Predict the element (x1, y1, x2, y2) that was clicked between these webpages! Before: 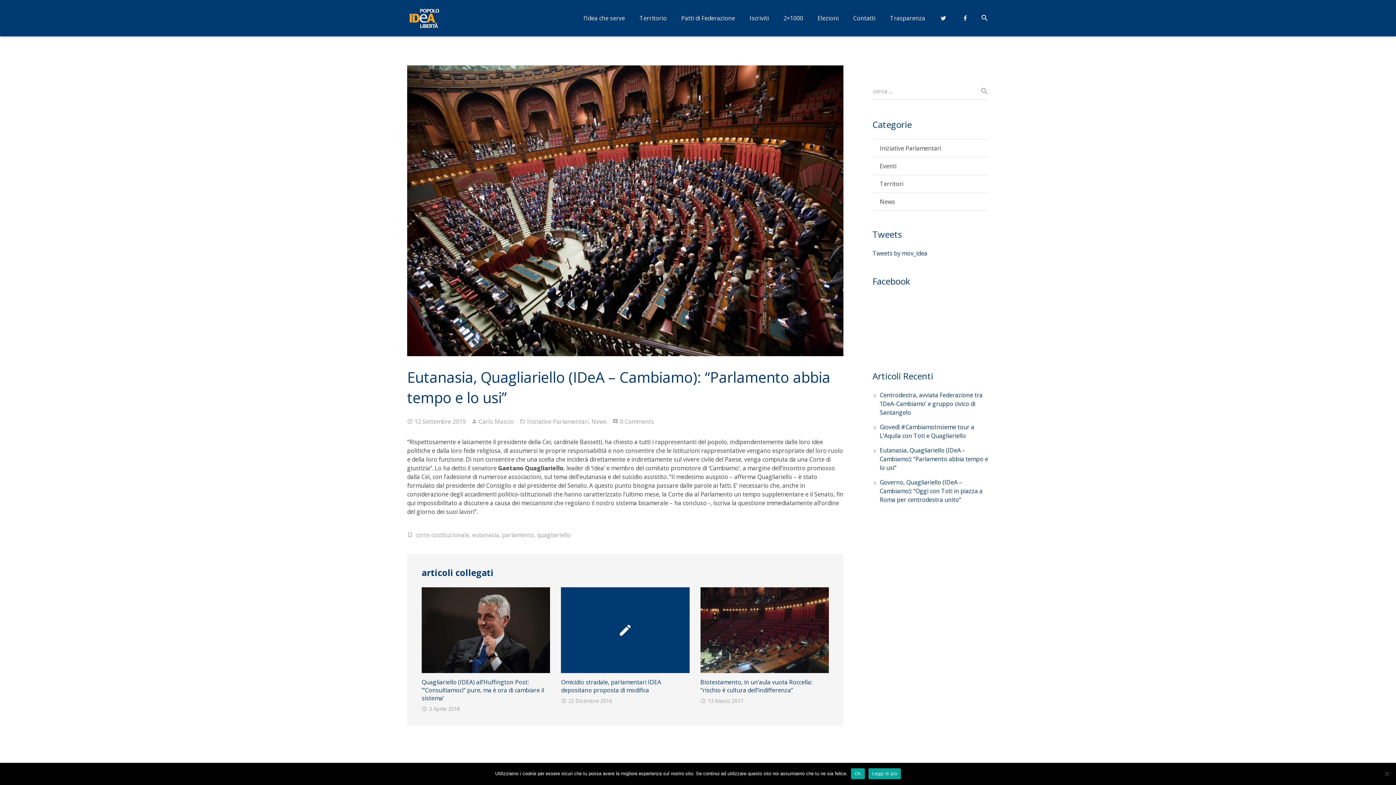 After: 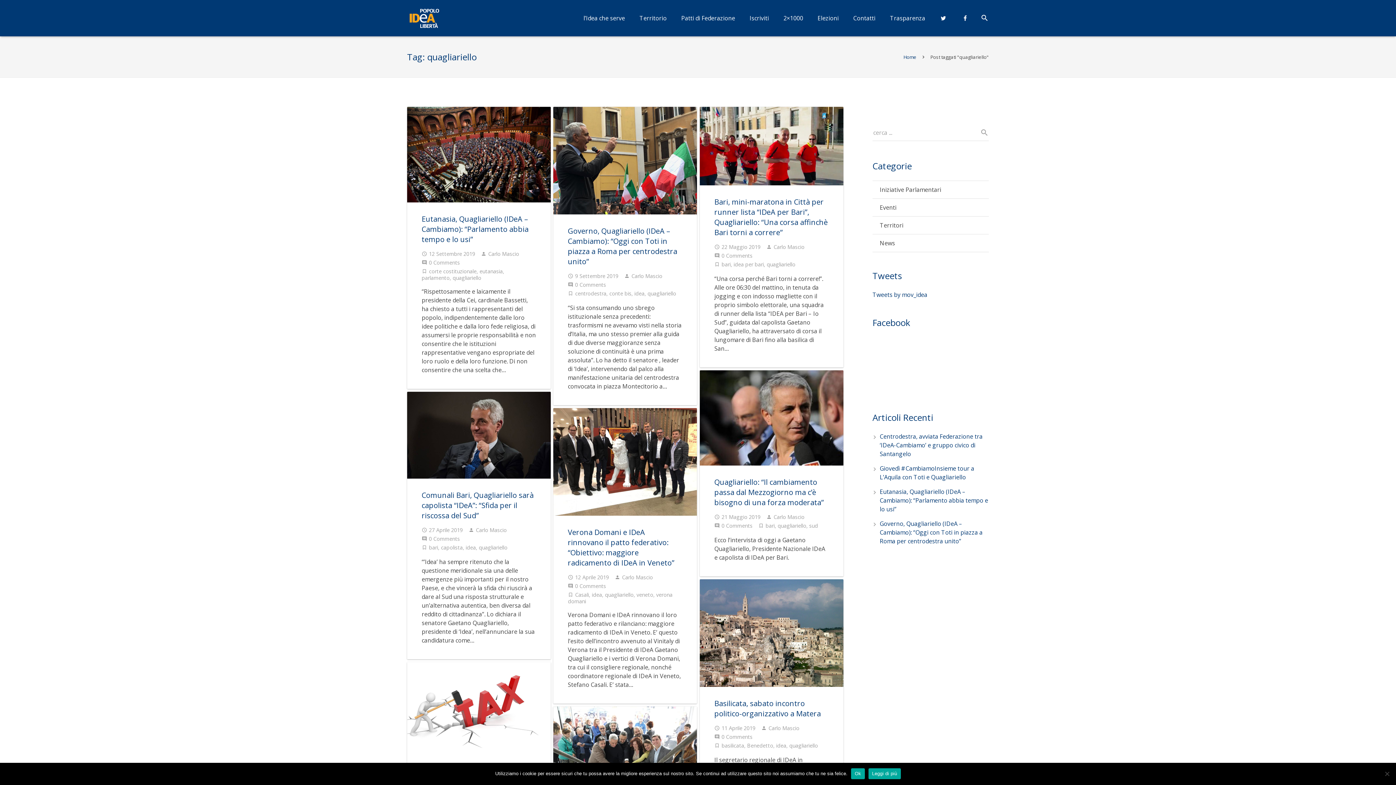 Action: label: quagliariello bbox: (537, 531, 570, 539)